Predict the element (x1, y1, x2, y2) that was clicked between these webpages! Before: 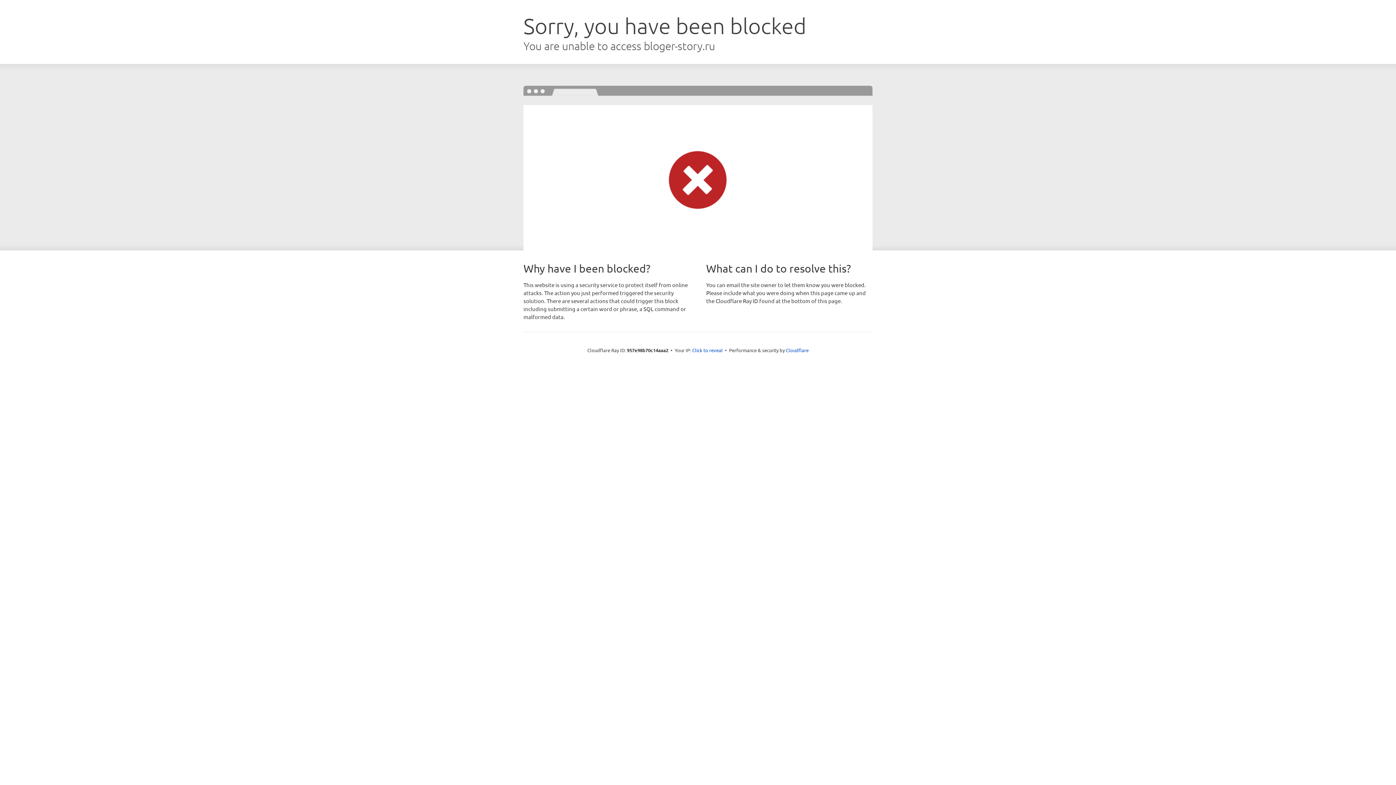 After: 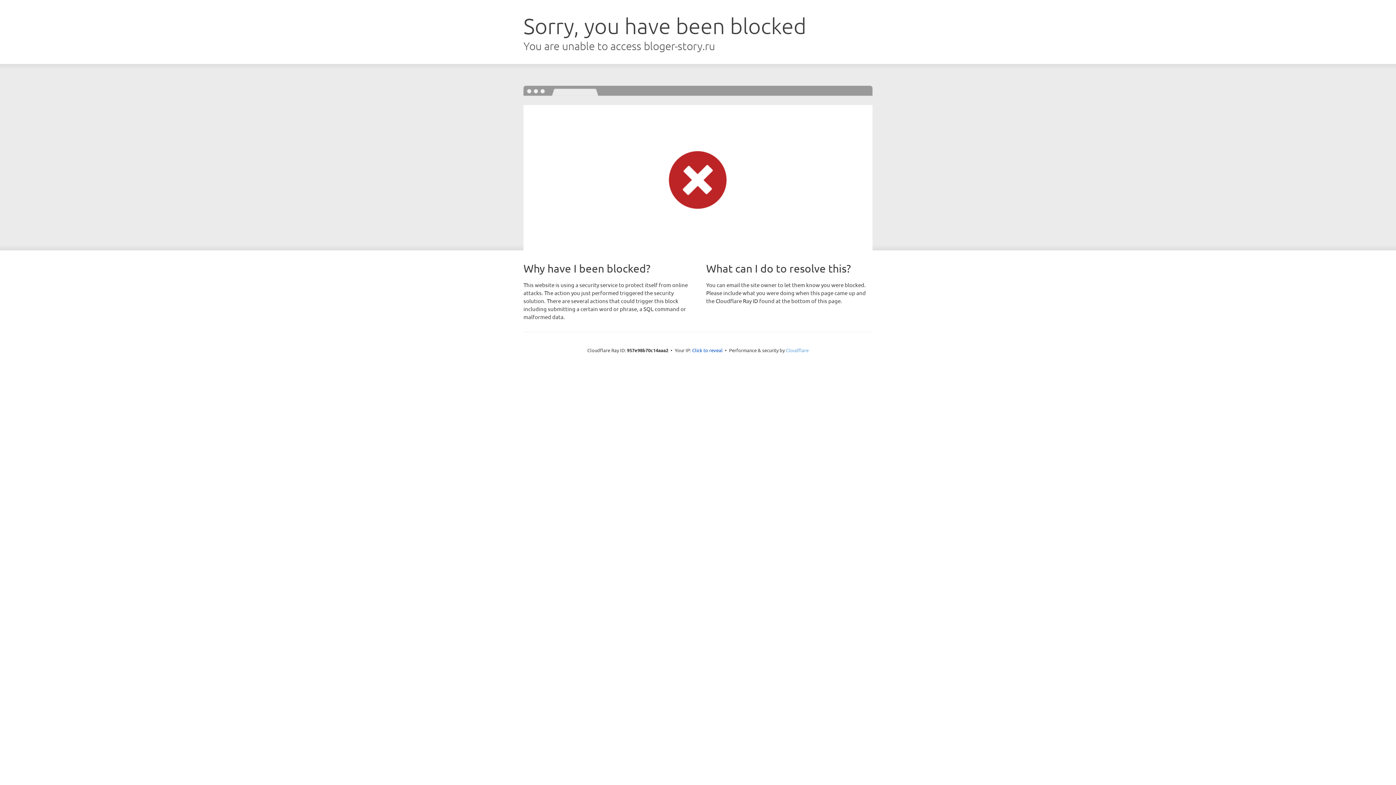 Action: label: Cloudflare bbox: (786, 347, 808, 353)